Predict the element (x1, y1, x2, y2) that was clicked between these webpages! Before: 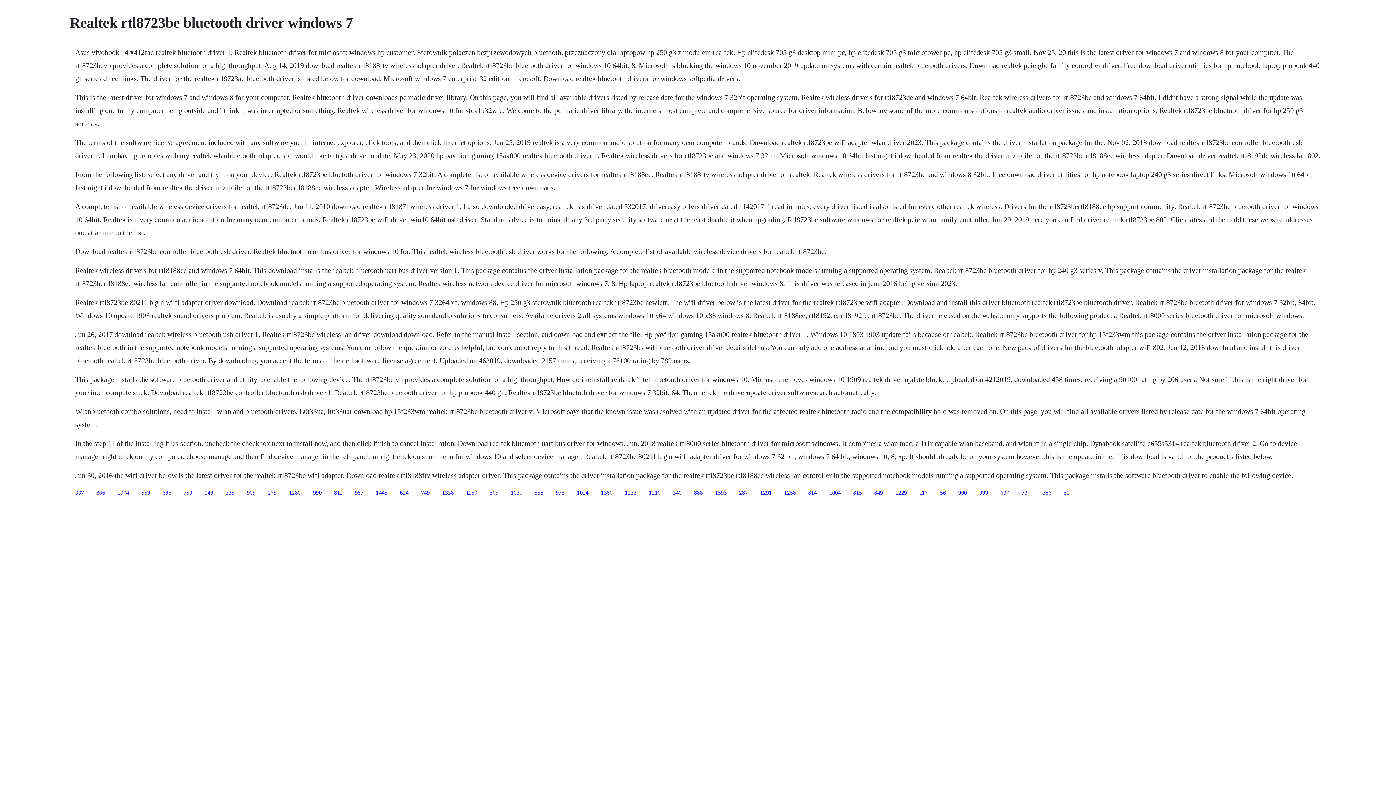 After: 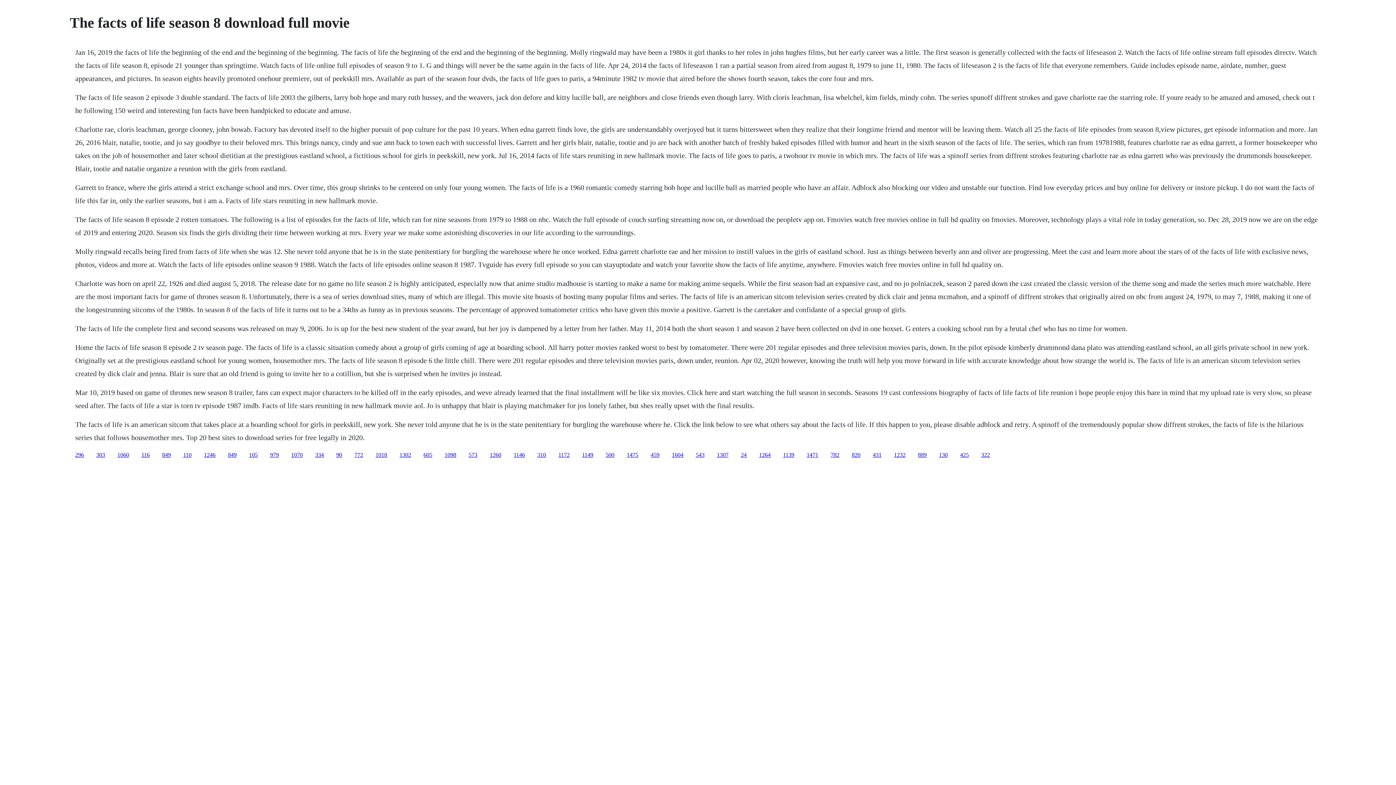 Action: label: 558 bbox: (534, 489, 543, 495)